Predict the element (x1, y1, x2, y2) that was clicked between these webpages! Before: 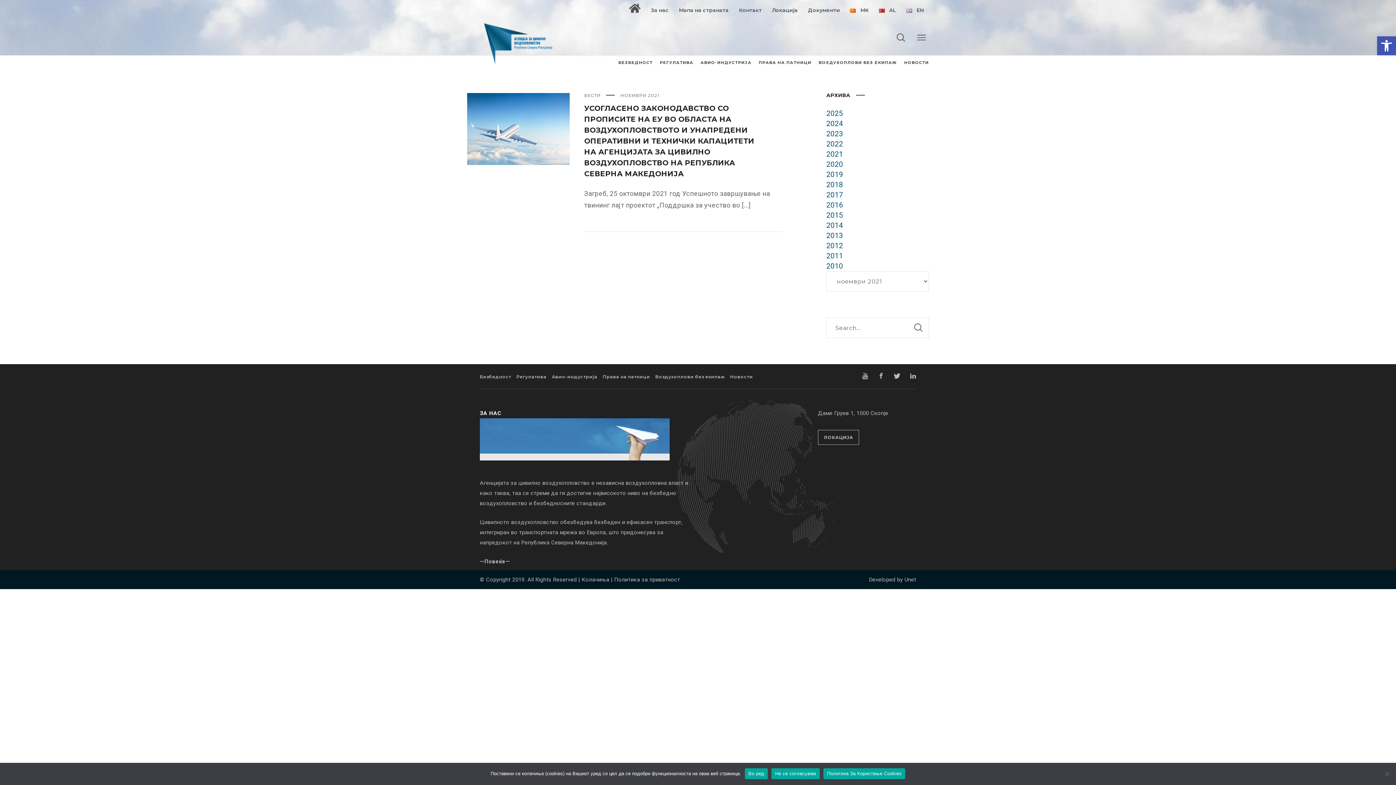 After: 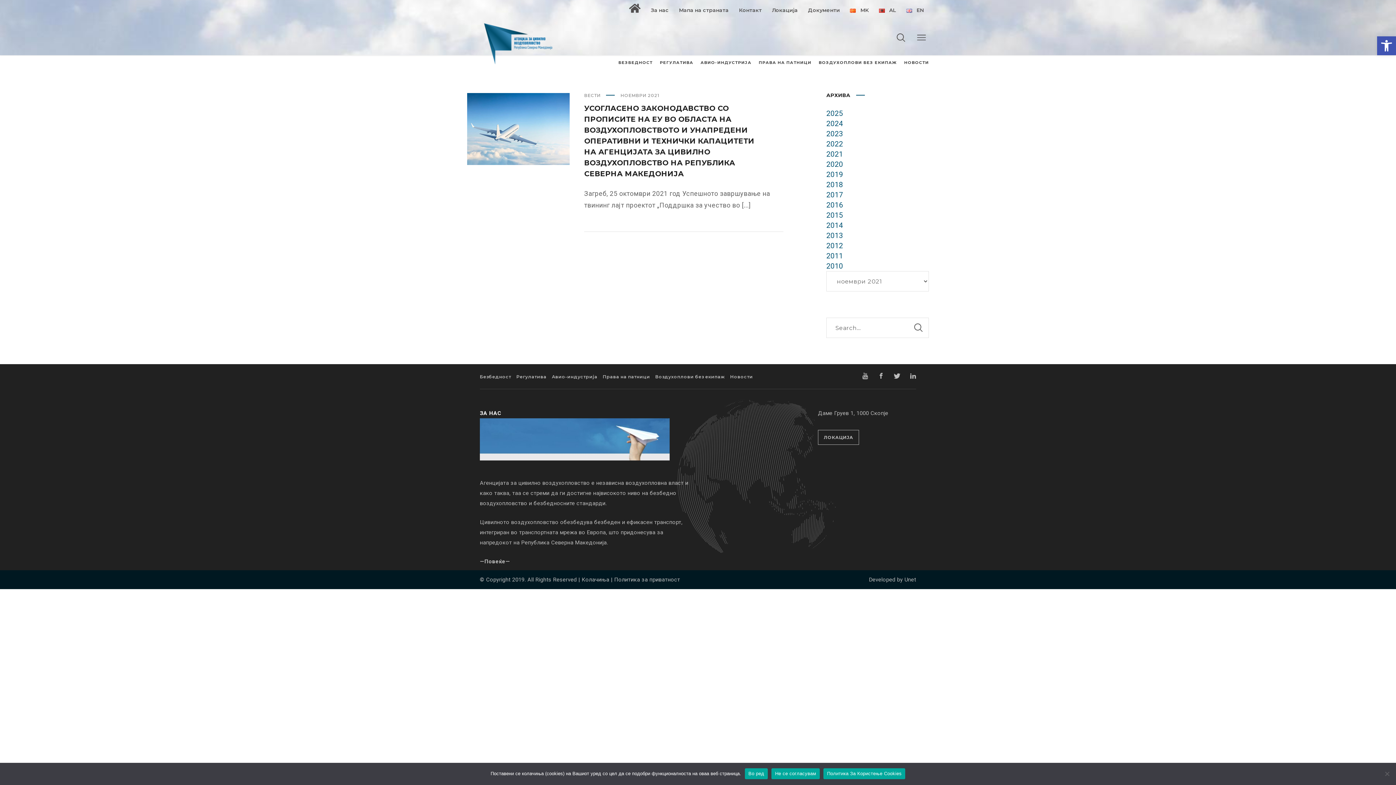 Action: bbox: (823, 768, 905, 779) label: Политика За Користење Cookies